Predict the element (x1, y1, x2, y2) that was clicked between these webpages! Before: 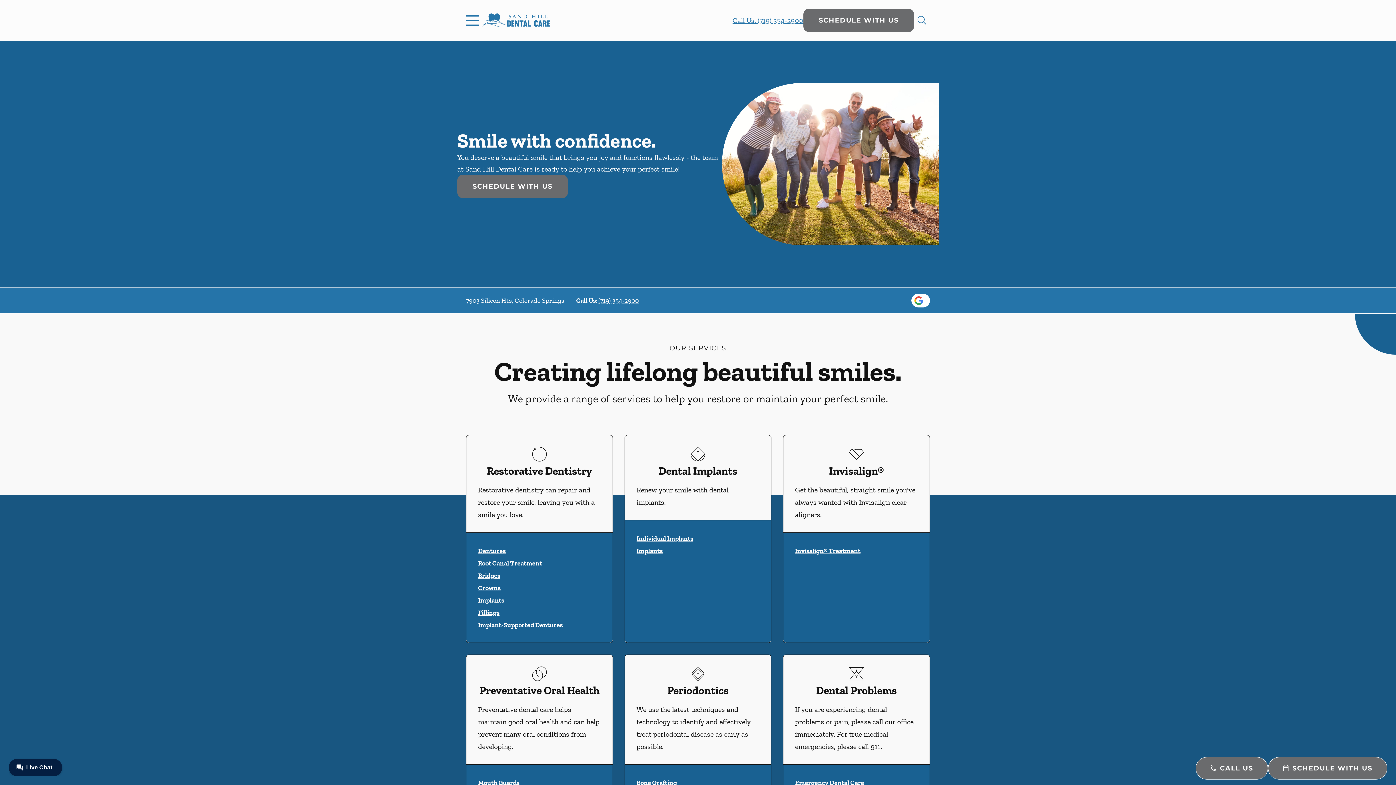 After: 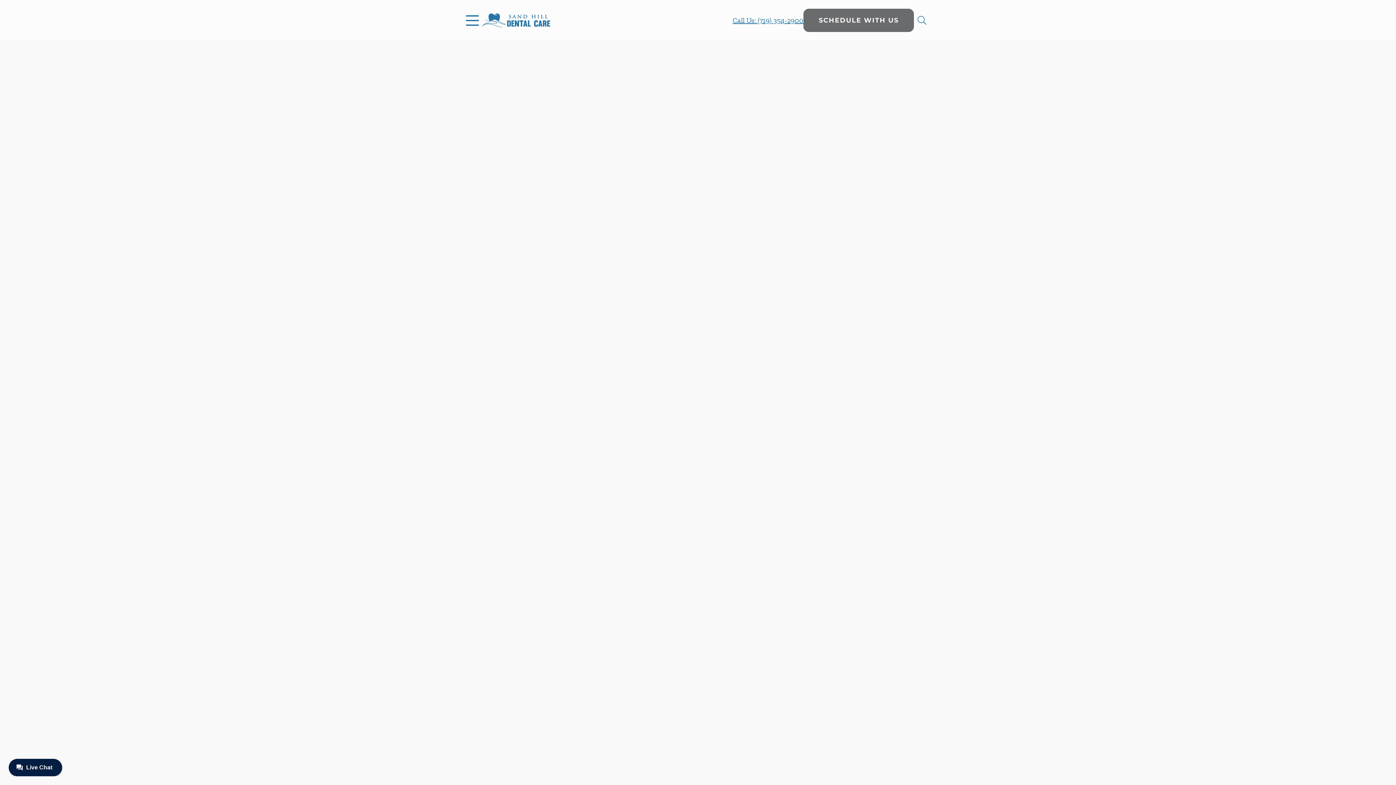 Action: label: SCHEDULE WITH US bbox: (1268, 757, 1387, 780)